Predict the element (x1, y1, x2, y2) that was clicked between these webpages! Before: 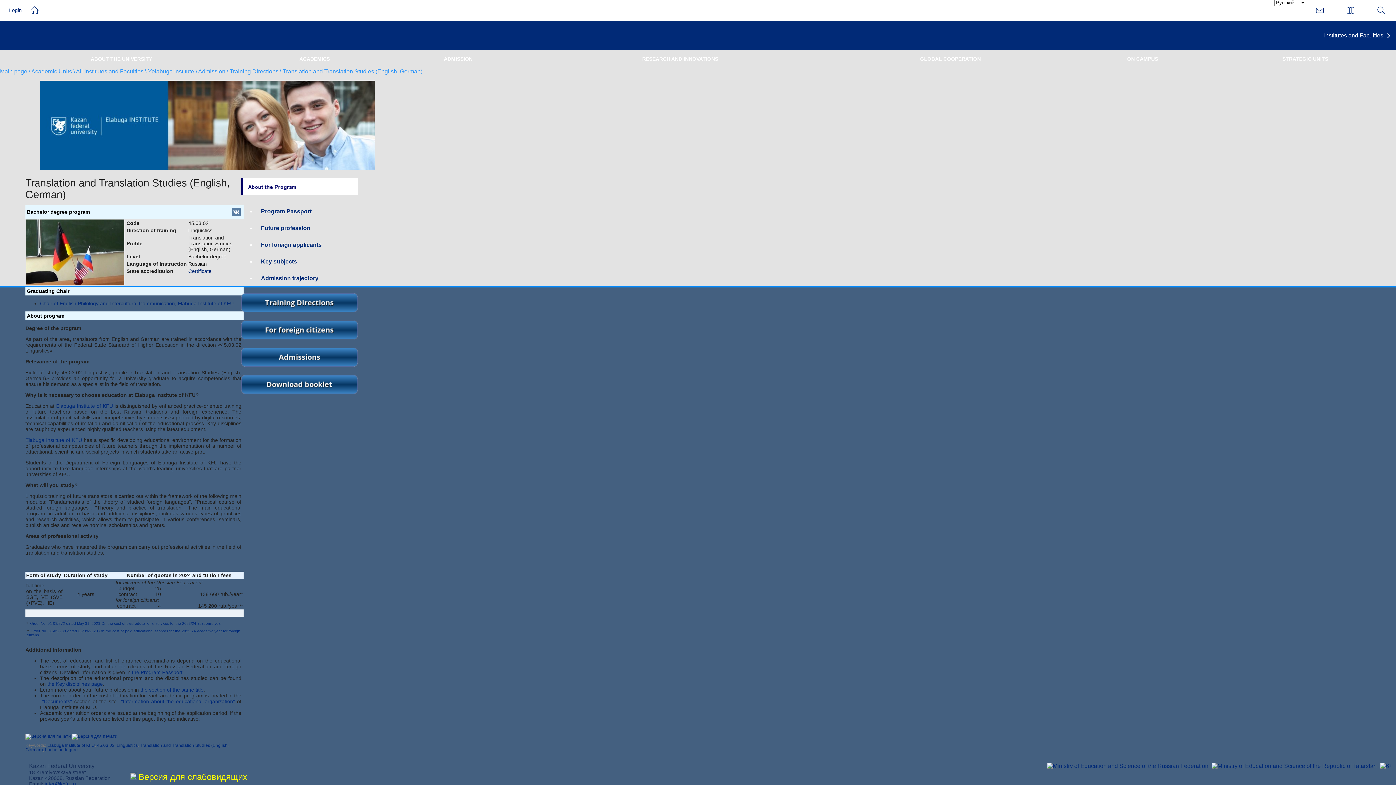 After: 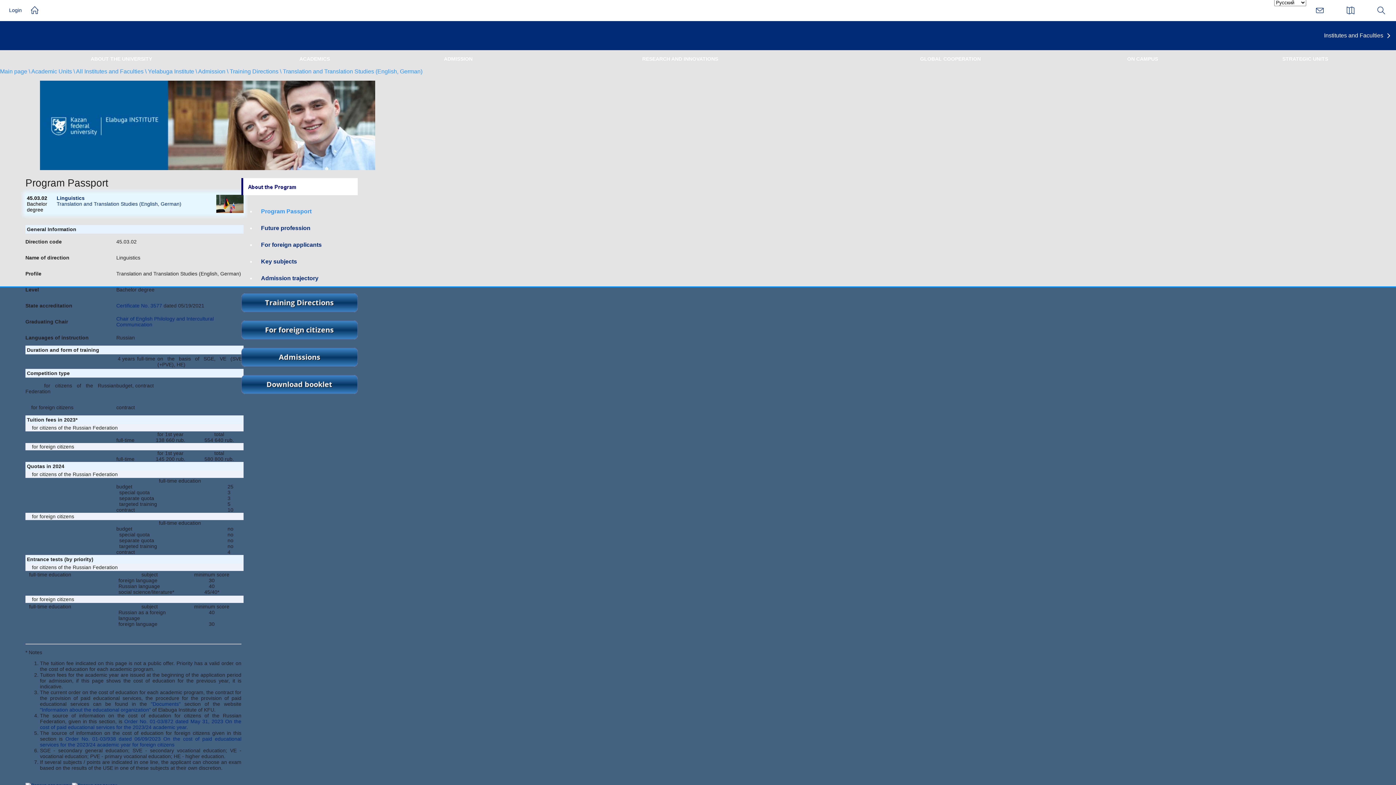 Action: label: the Program Passport bbox: (132, 669, 182, 675)